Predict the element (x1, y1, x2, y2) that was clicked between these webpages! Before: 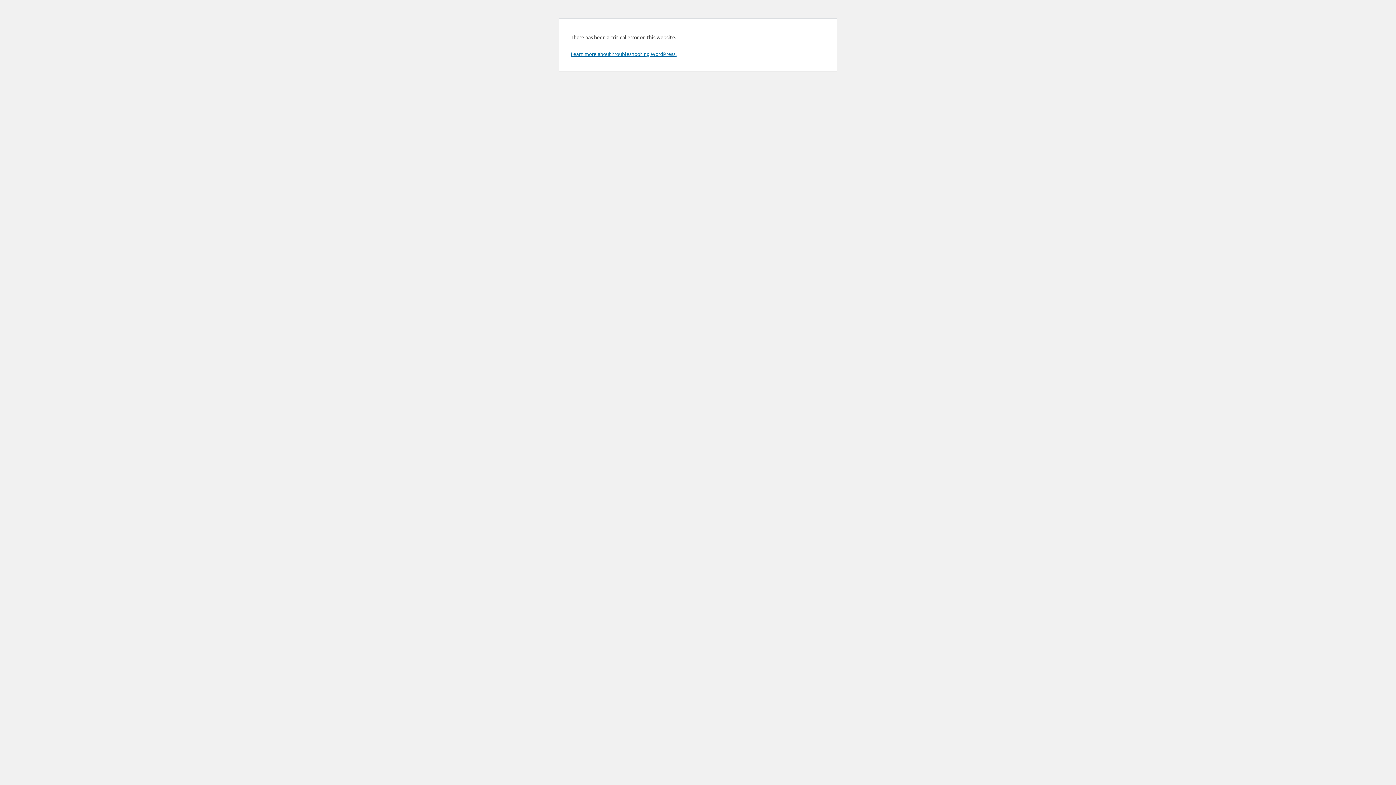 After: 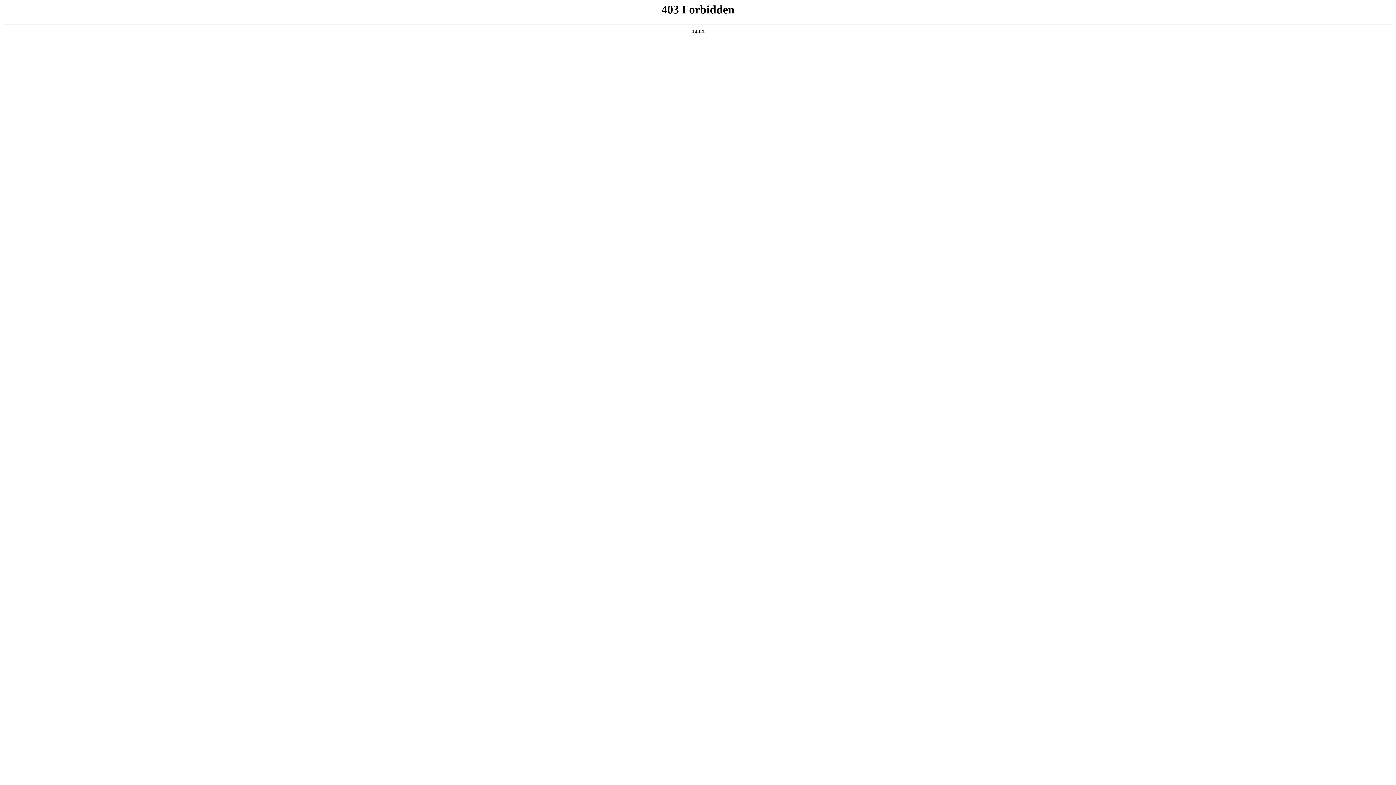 Action: bbox: (570, 50, 676, 57) label: Learn more about troubleshooting WordPress.